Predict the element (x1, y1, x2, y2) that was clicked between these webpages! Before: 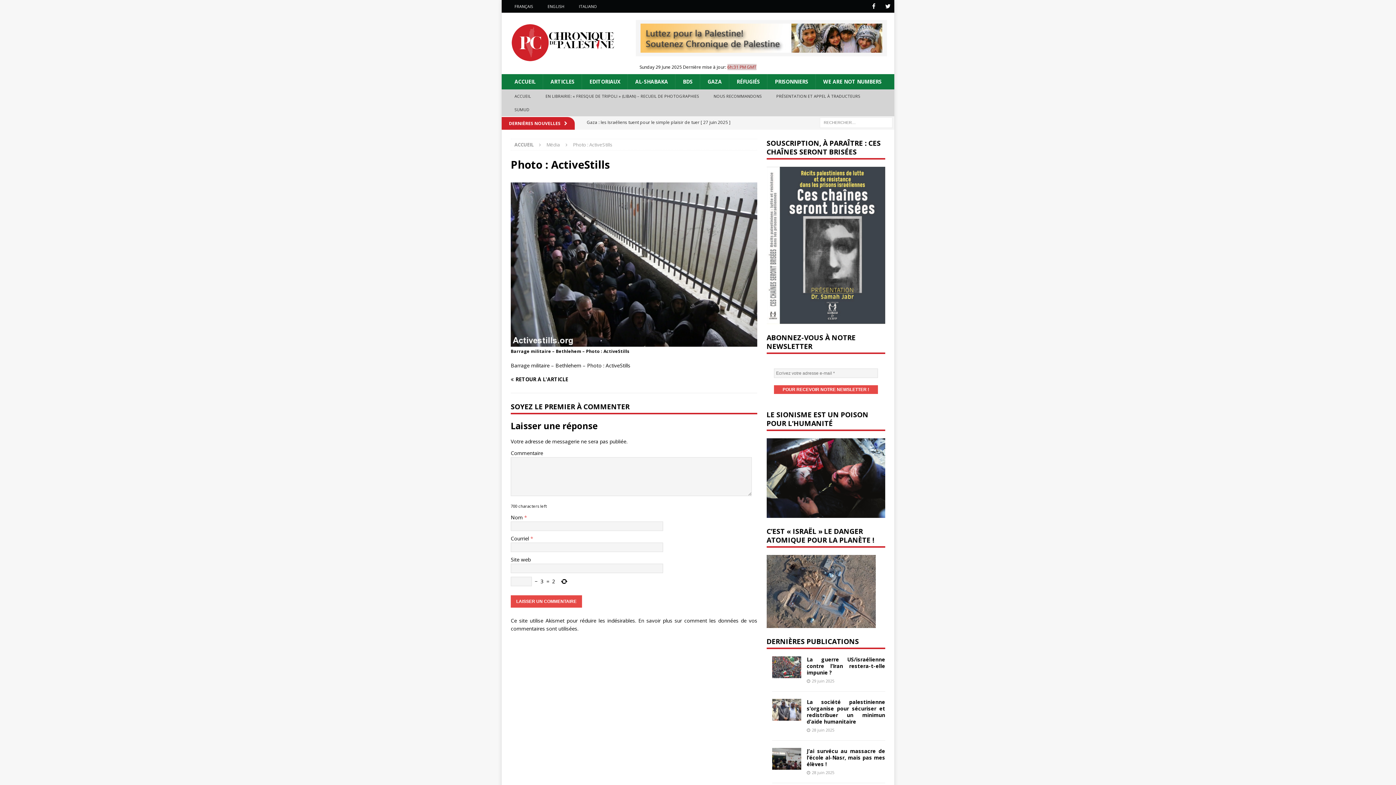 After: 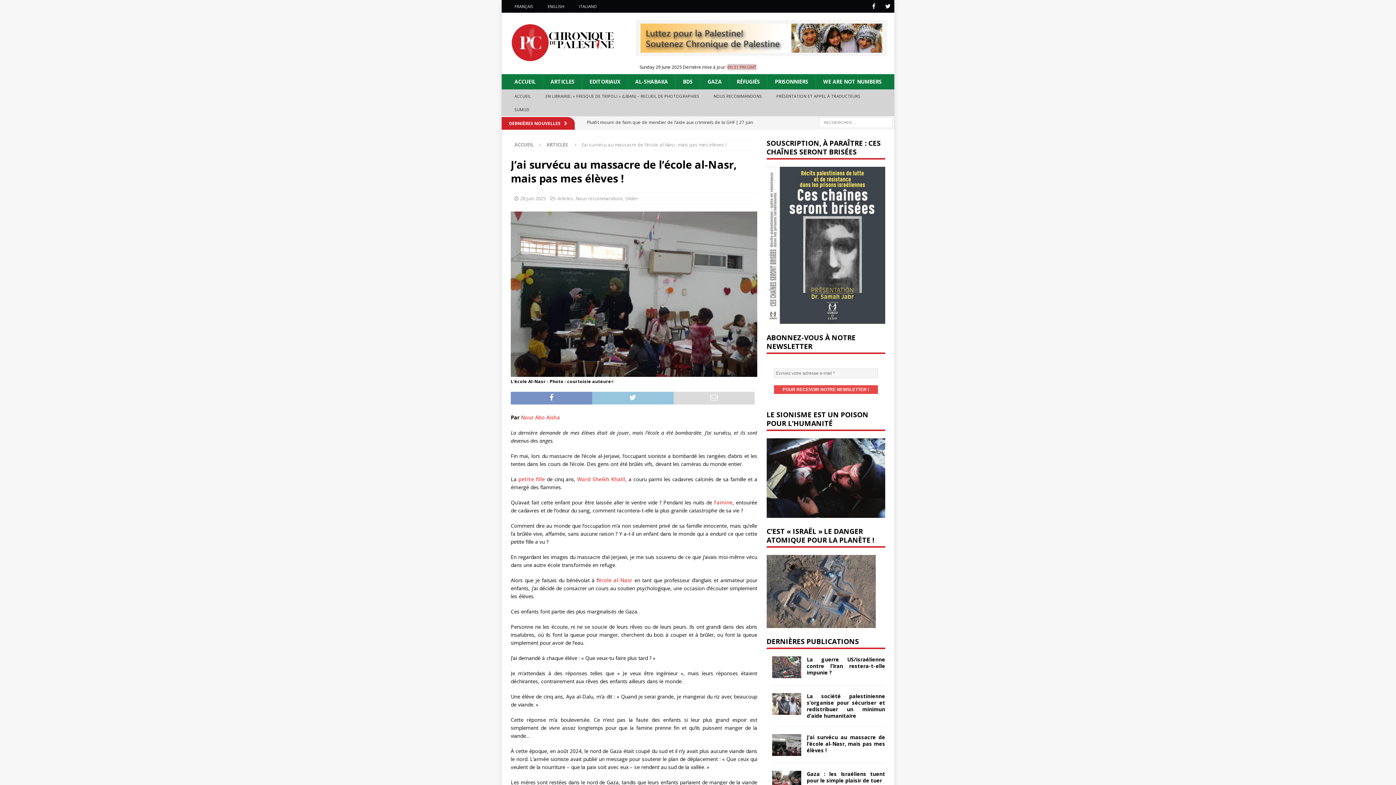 Action: bbox: (806, 748, 885, 768) label: J’ai survécu au massacre de l’école al-Nasr, mais pas mes élèves !